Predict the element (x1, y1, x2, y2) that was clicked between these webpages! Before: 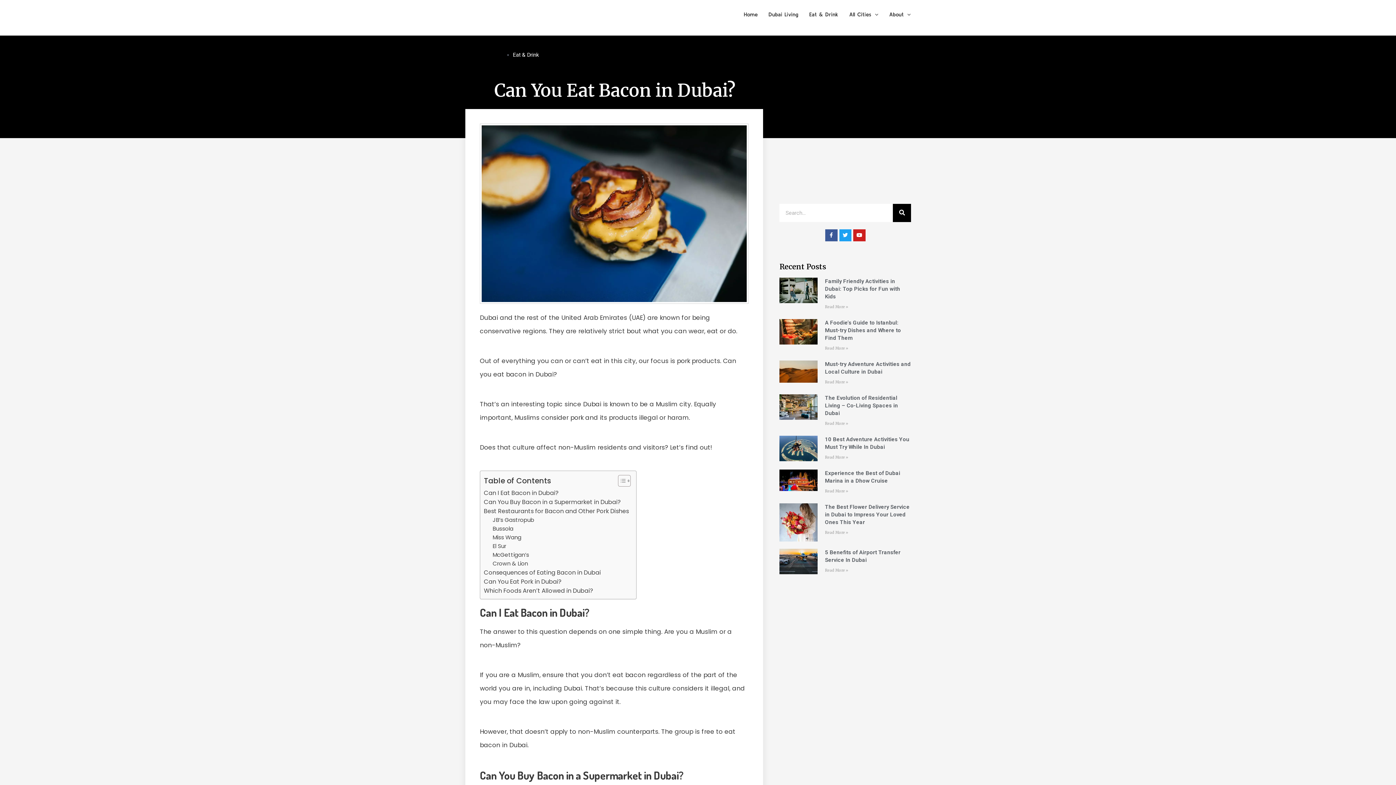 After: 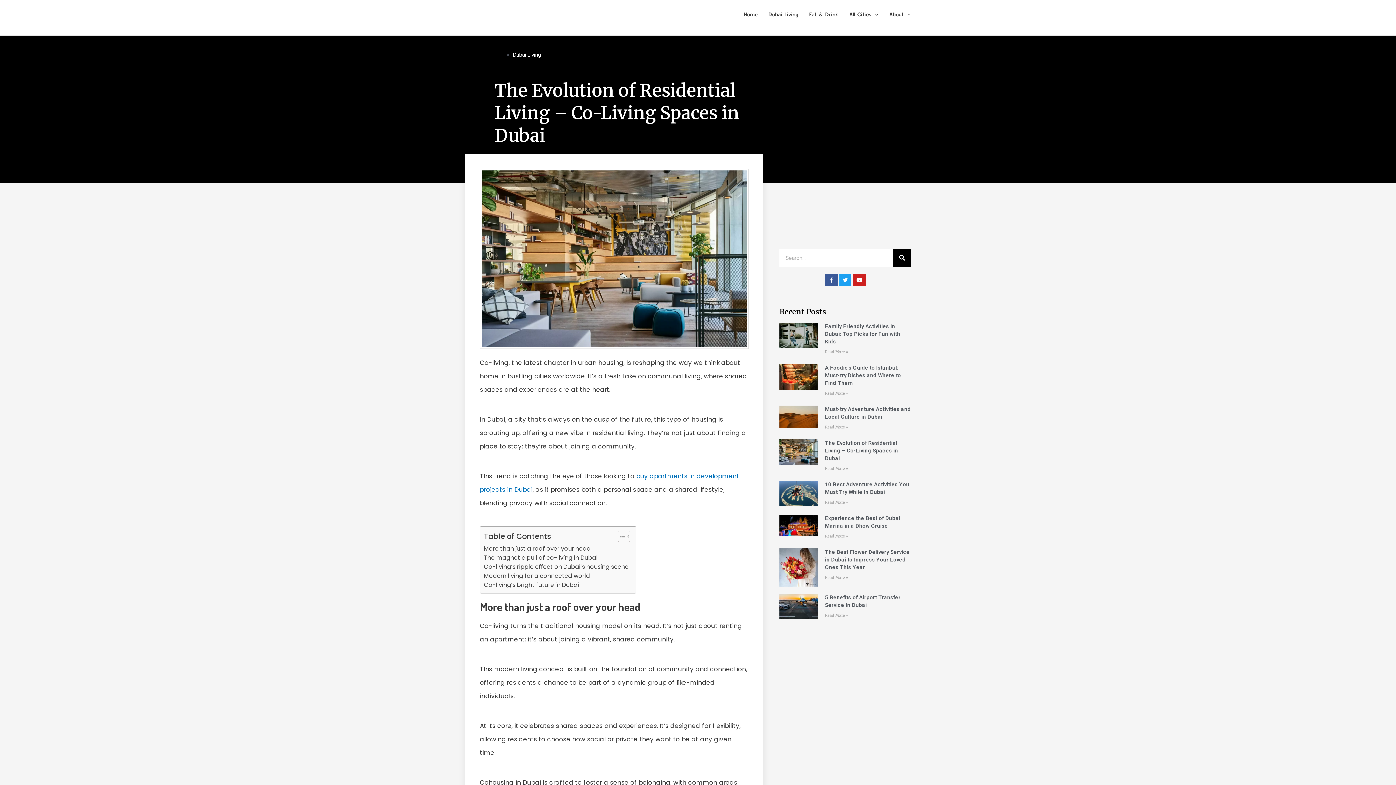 Action: bbox: (779, 394, 817, 428)